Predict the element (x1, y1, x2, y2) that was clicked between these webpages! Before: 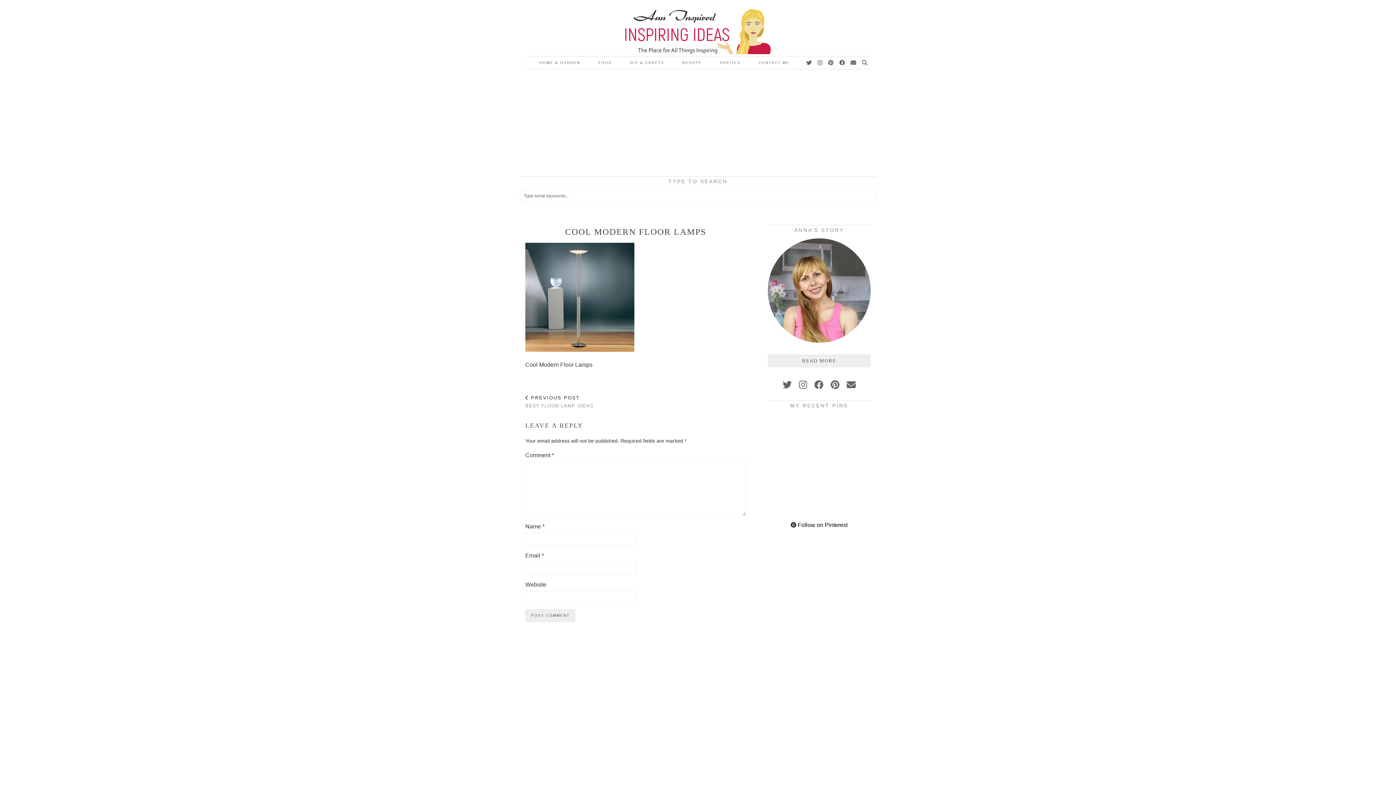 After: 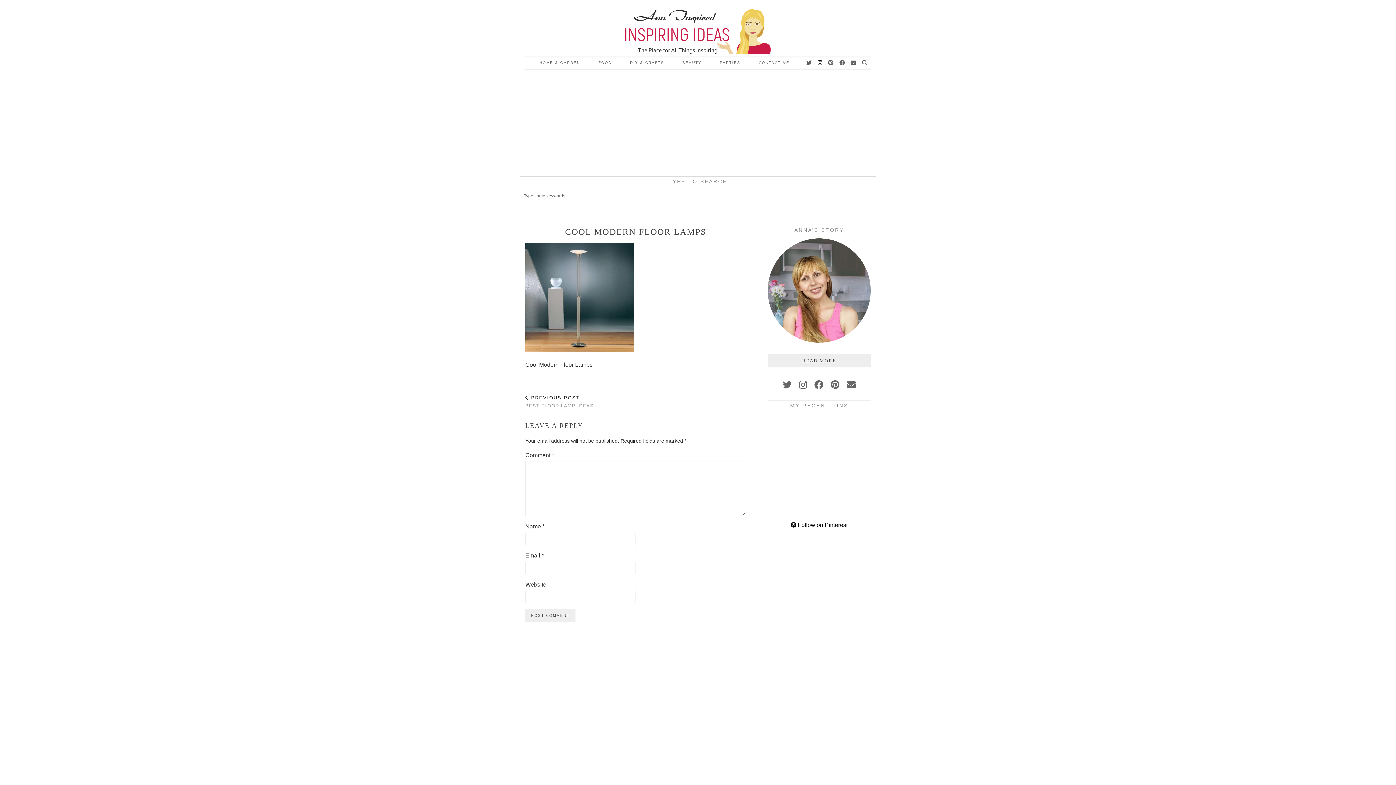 Action: bbox: (817, 56, 823, 69) label: Instagram